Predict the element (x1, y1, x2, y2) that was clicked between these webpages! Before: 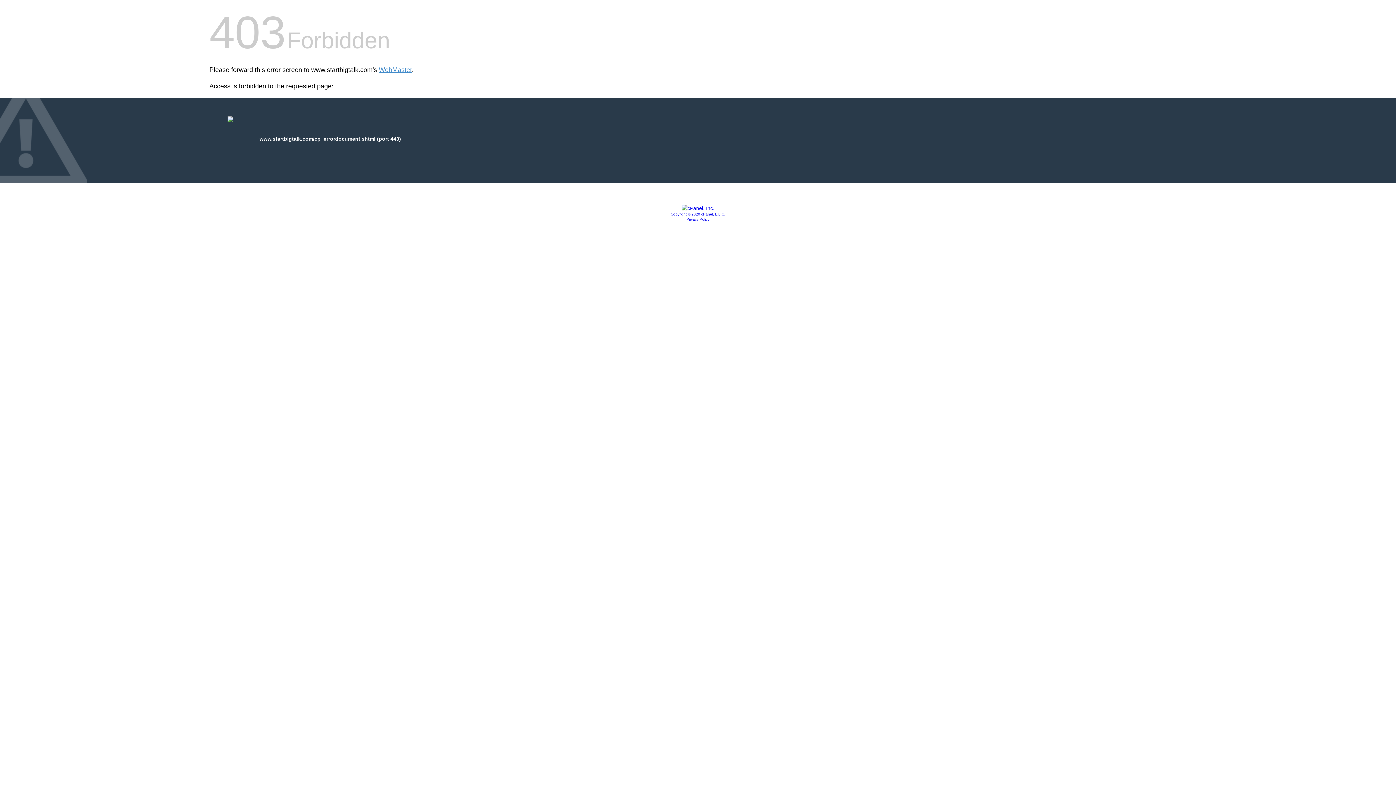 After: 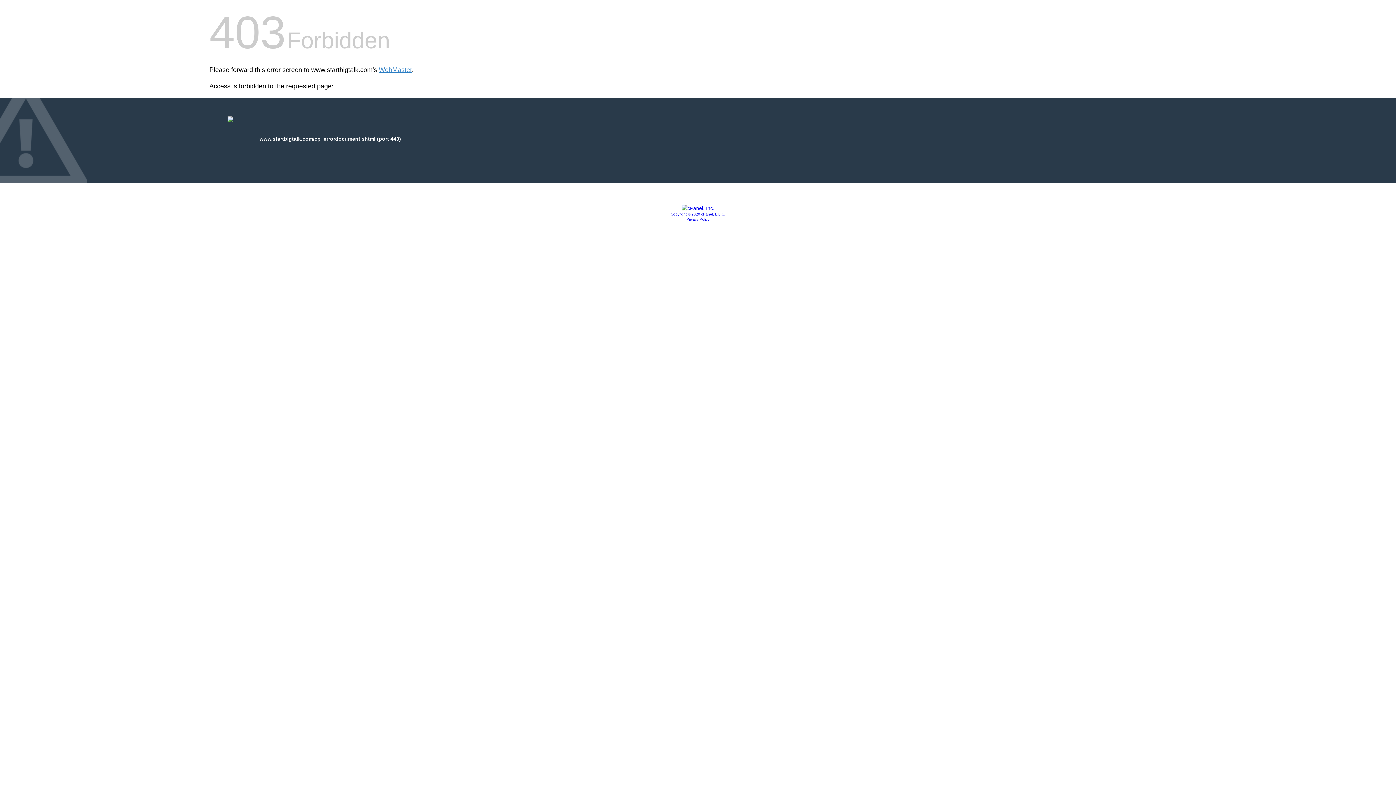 Action: bbox: (681, 205, 714, 211)